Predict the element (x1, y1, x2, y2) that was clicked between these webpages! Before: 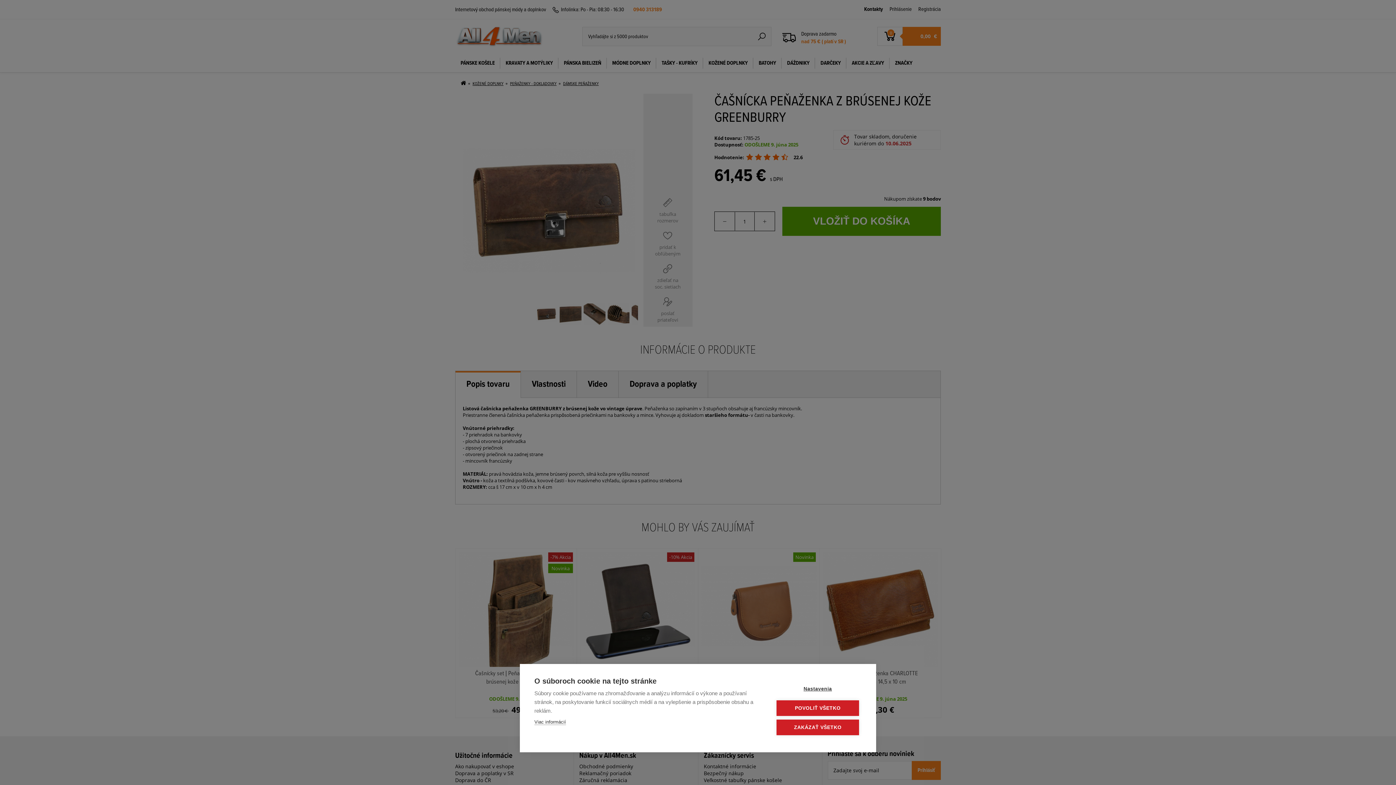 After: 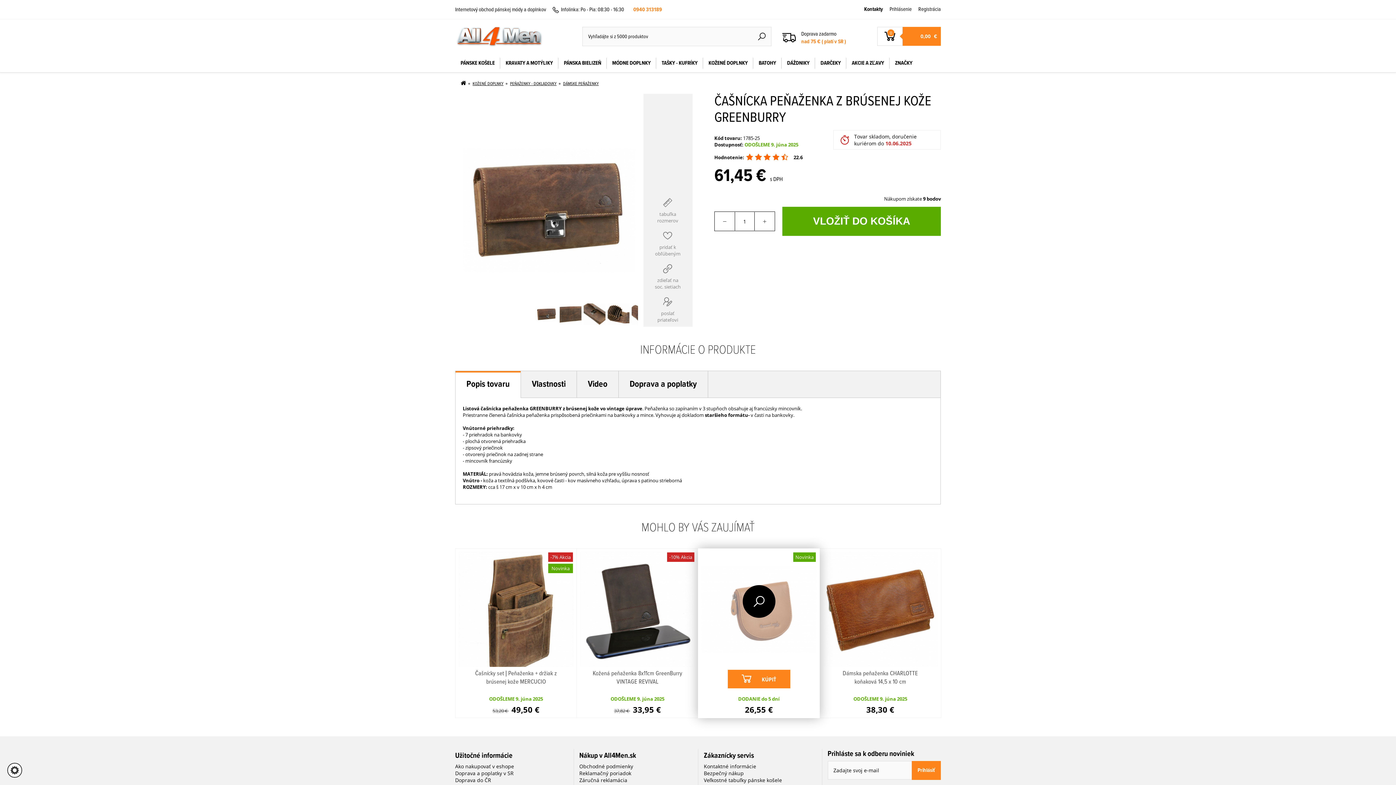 Action: label: POVOLIŤ VŠETKO bbox: (776, 700, 859, 716)